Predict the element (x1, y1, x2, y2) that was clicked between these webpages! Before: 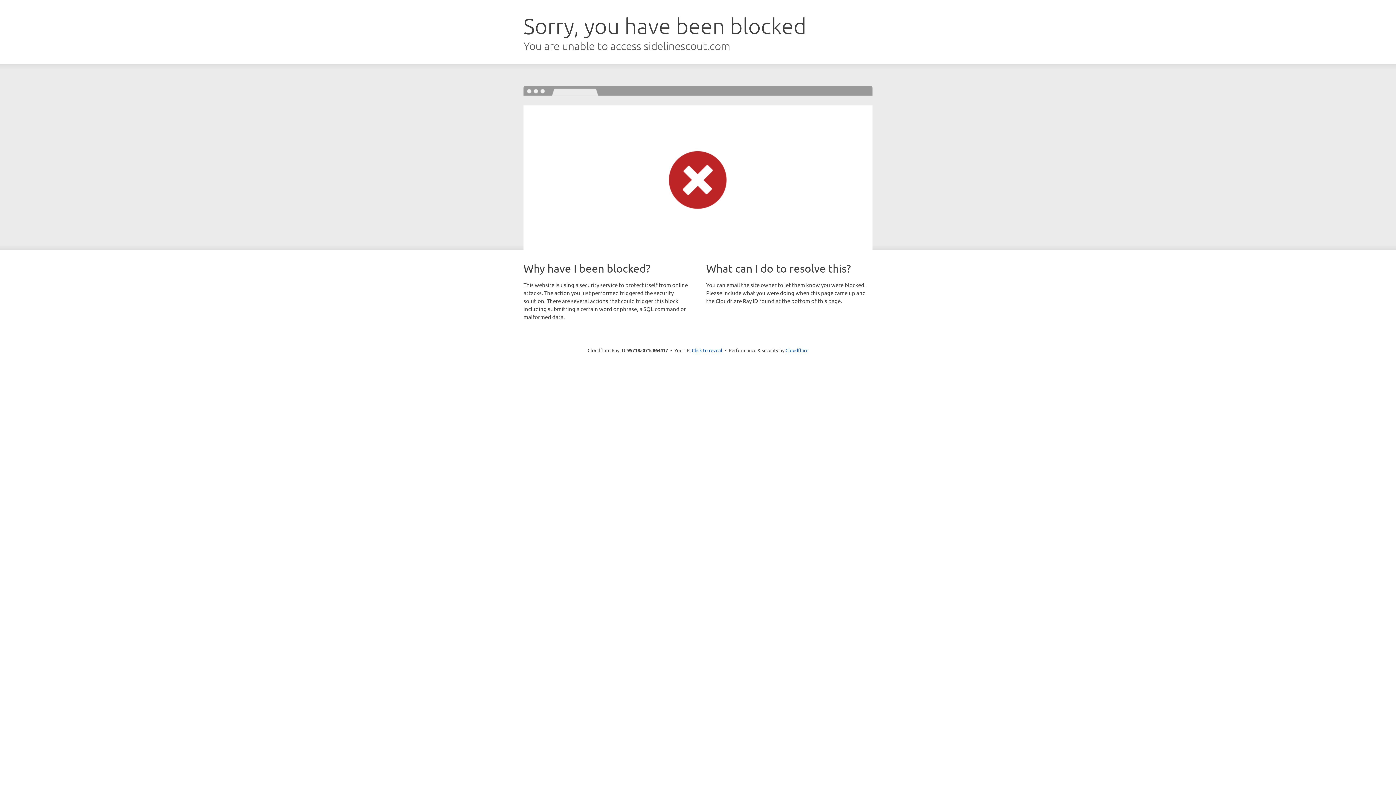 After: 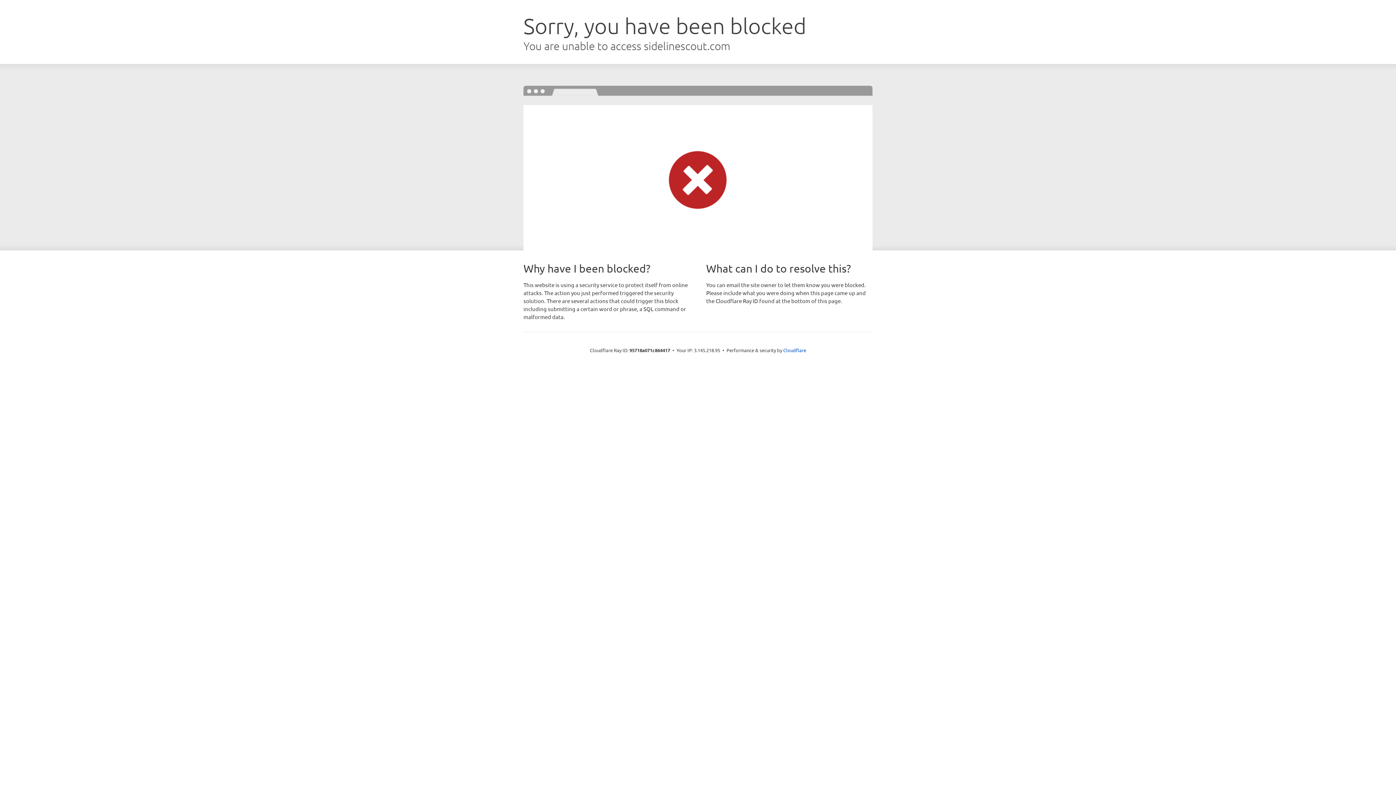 Action: label: Click to reveal bbox: (692, 346, 722, 353)